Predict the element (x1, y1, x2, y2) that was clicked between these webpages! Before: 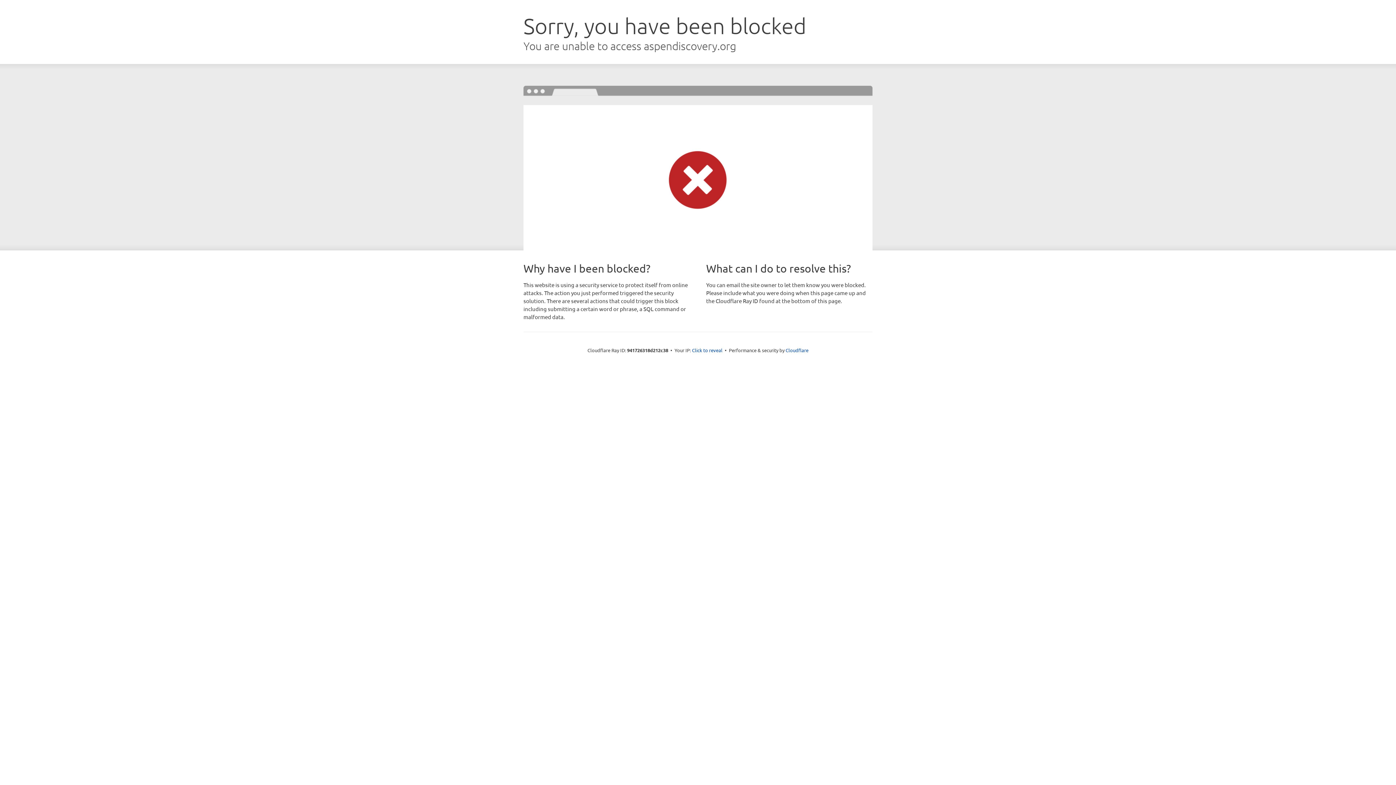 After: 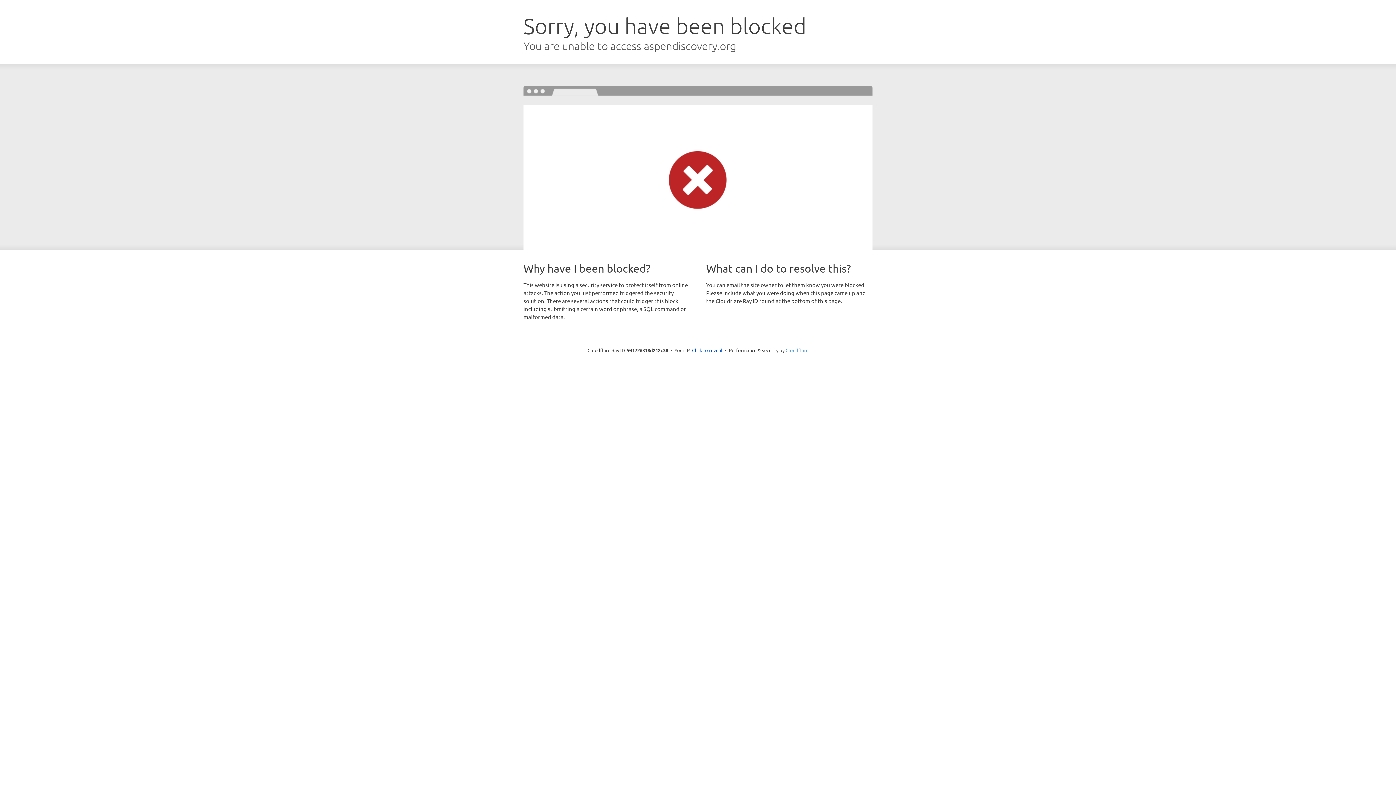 Action: label: Cloudflare bbox: (785, 347, 808, 353)